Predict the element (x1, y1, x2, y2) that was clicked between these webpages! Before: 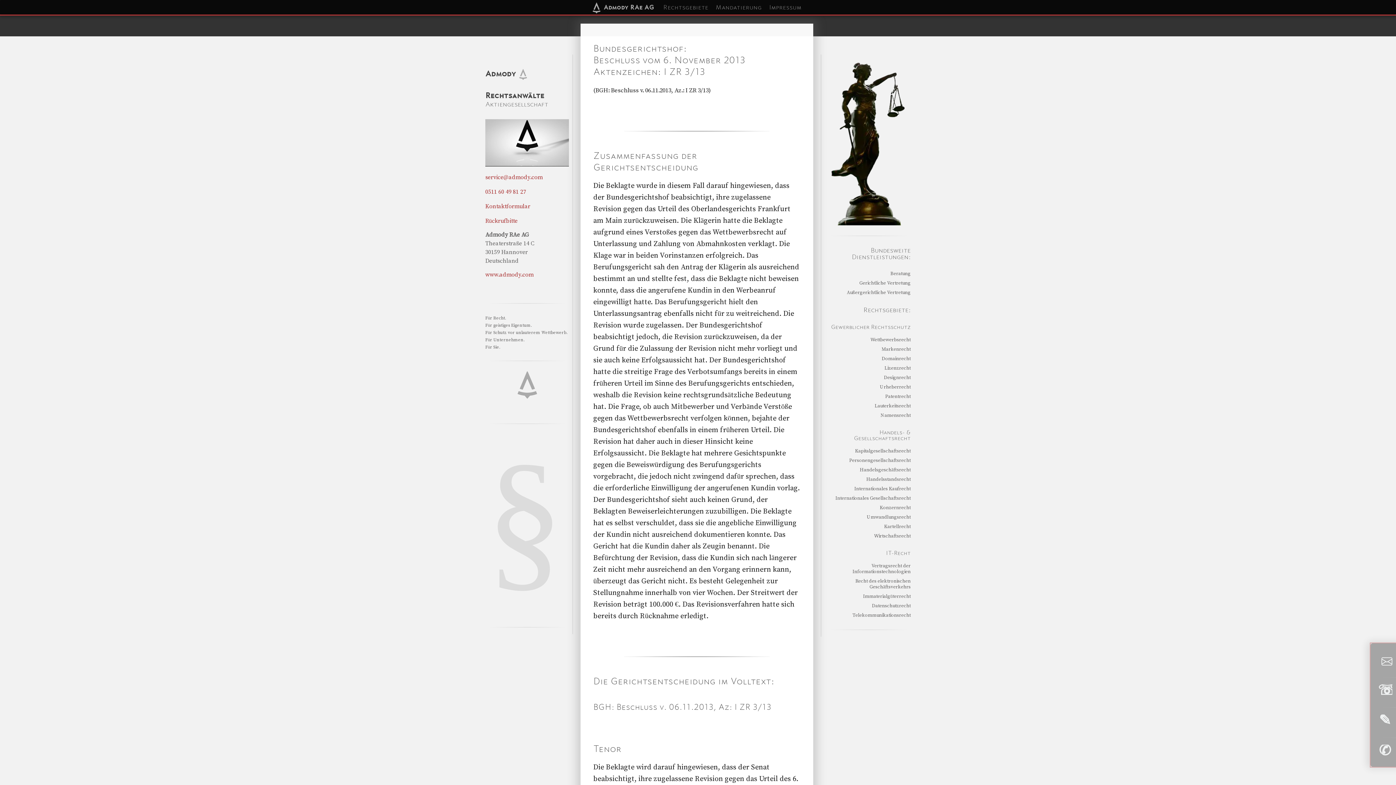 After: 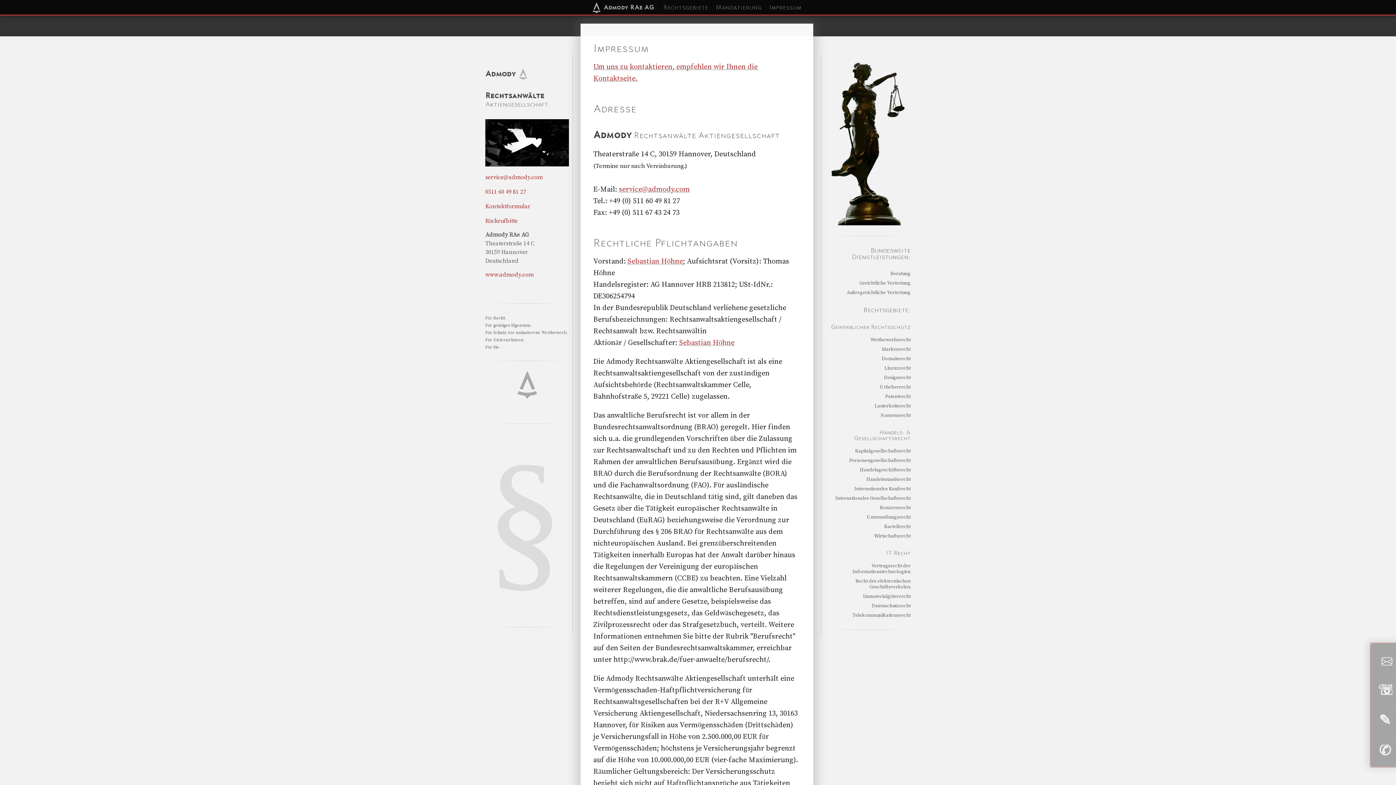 Action: bbox: (769, 3, 801, 10) label: Impressum